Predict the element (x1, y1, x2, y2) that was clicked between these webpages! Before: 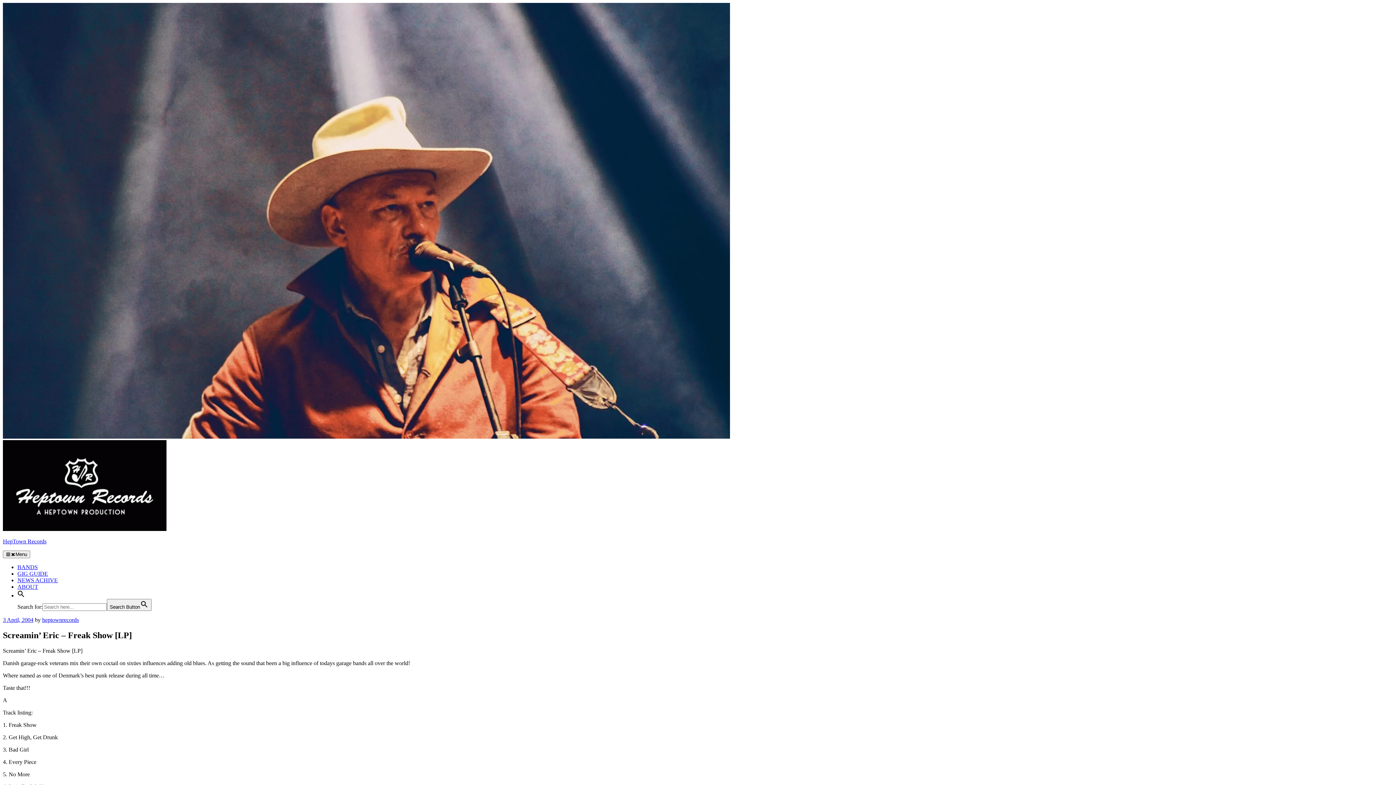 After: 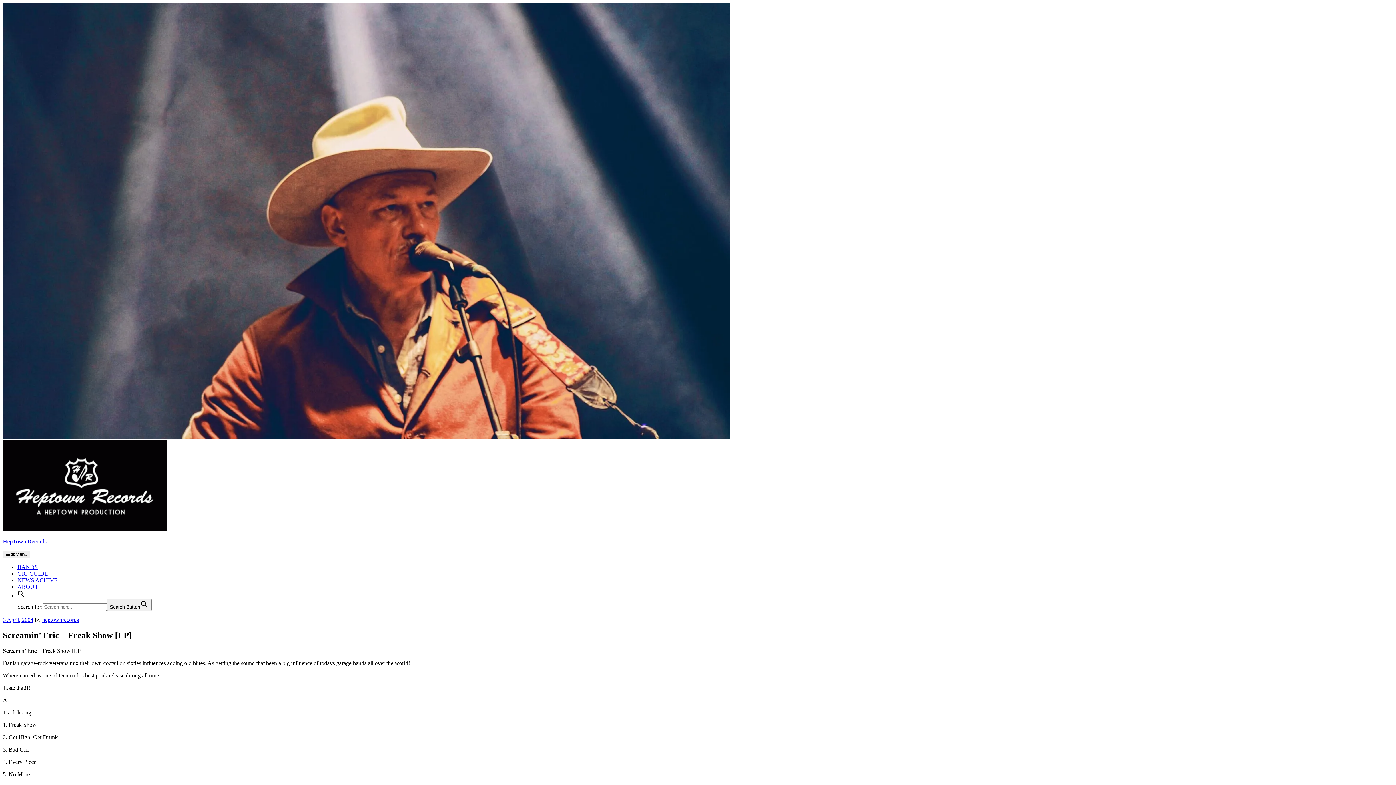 Action: bbox: (2, 617, 33, 623) label: 3 April, 2004